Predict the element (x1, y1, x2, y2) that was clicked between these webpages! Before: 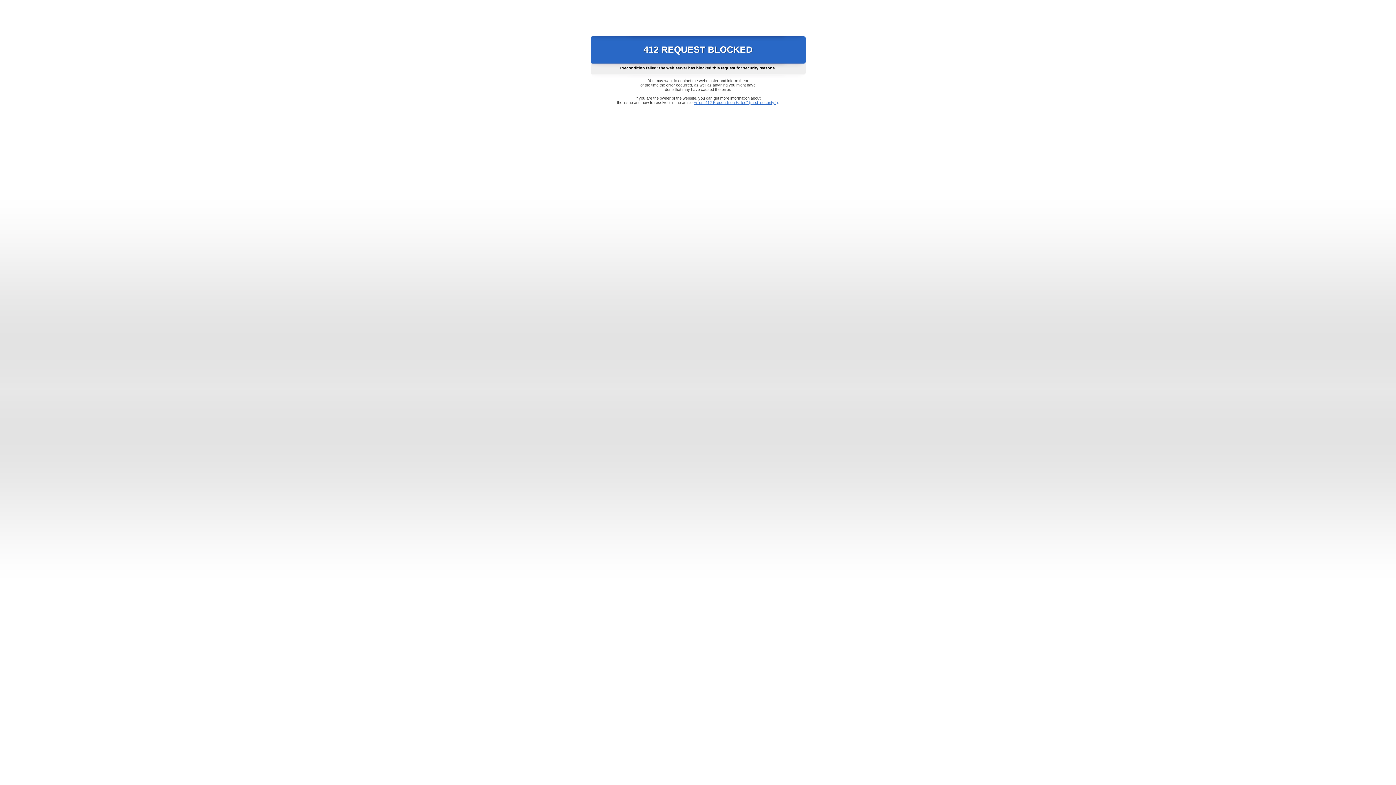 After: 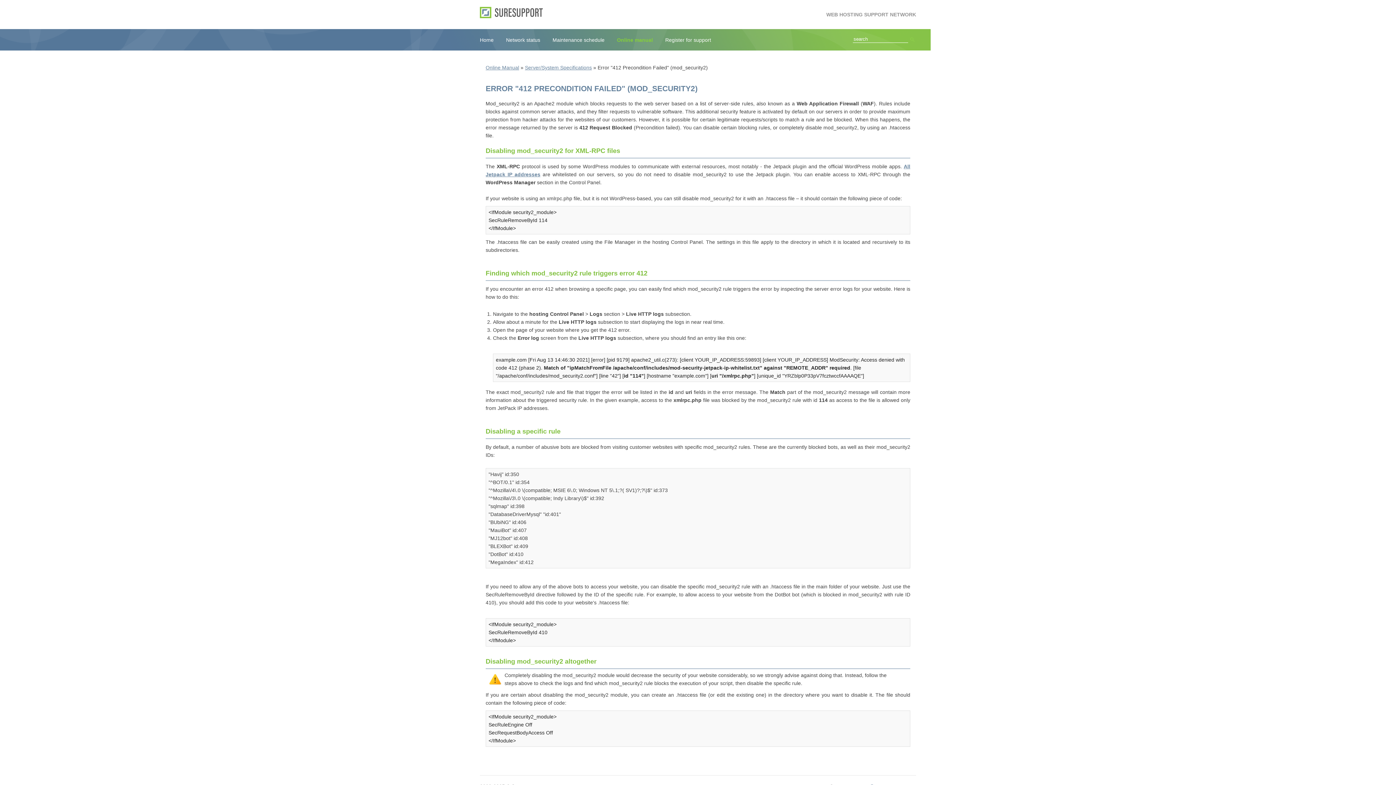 Action: bbox: (693, 100, 778, 104) label: Error "412 Precondition Failed" (mod_security2)